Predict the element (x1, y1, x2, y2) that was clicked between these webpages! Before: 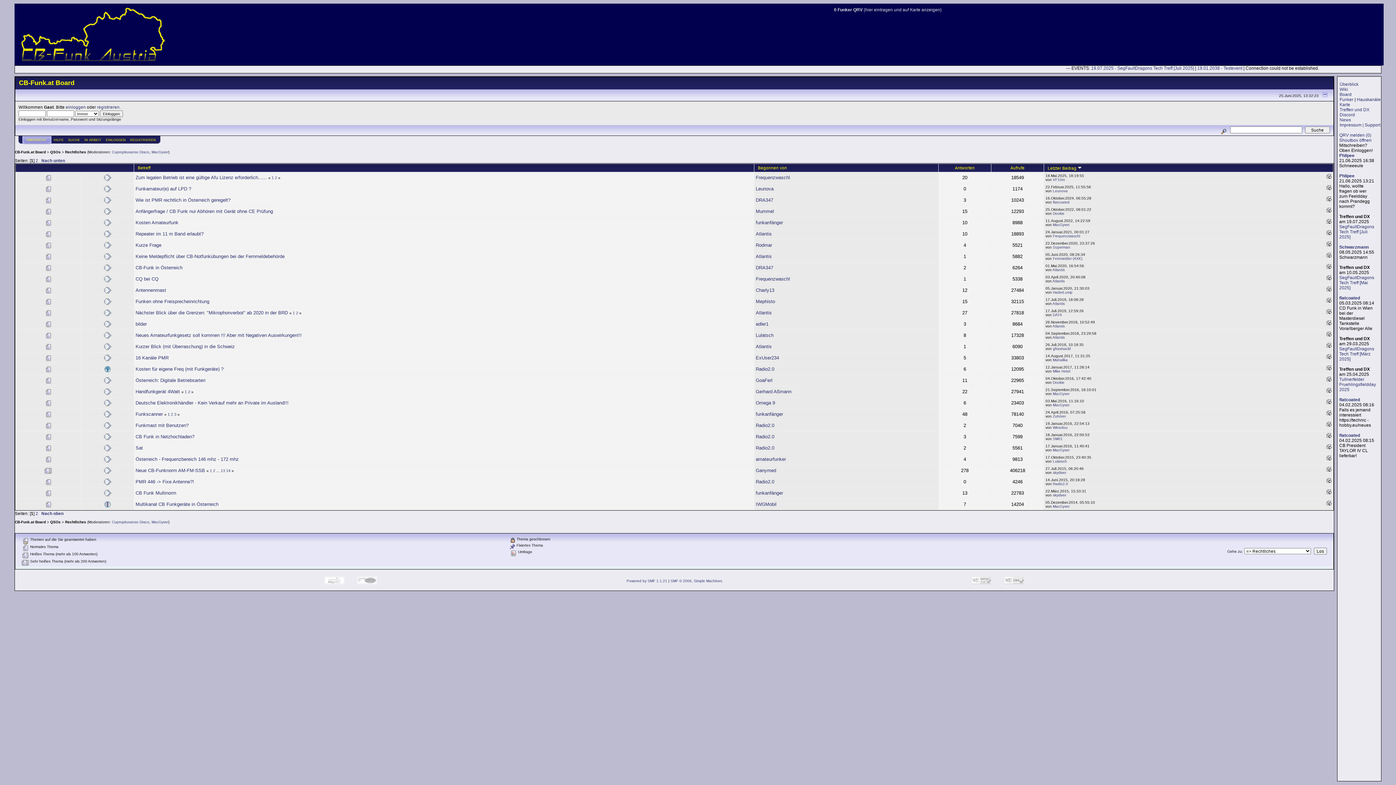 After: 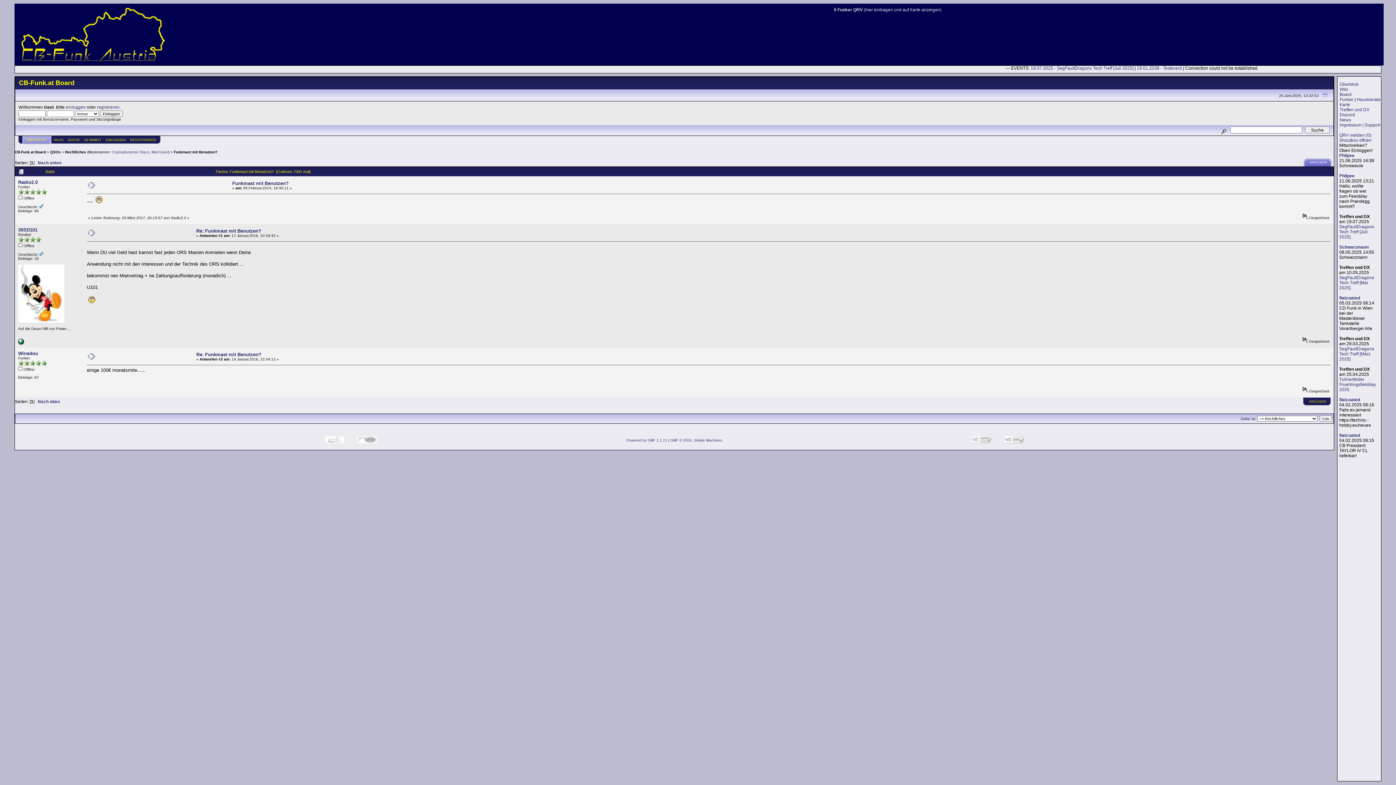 Action: bbox: (135, 423, 188, 428) label: Funkmast mit Benutzen?